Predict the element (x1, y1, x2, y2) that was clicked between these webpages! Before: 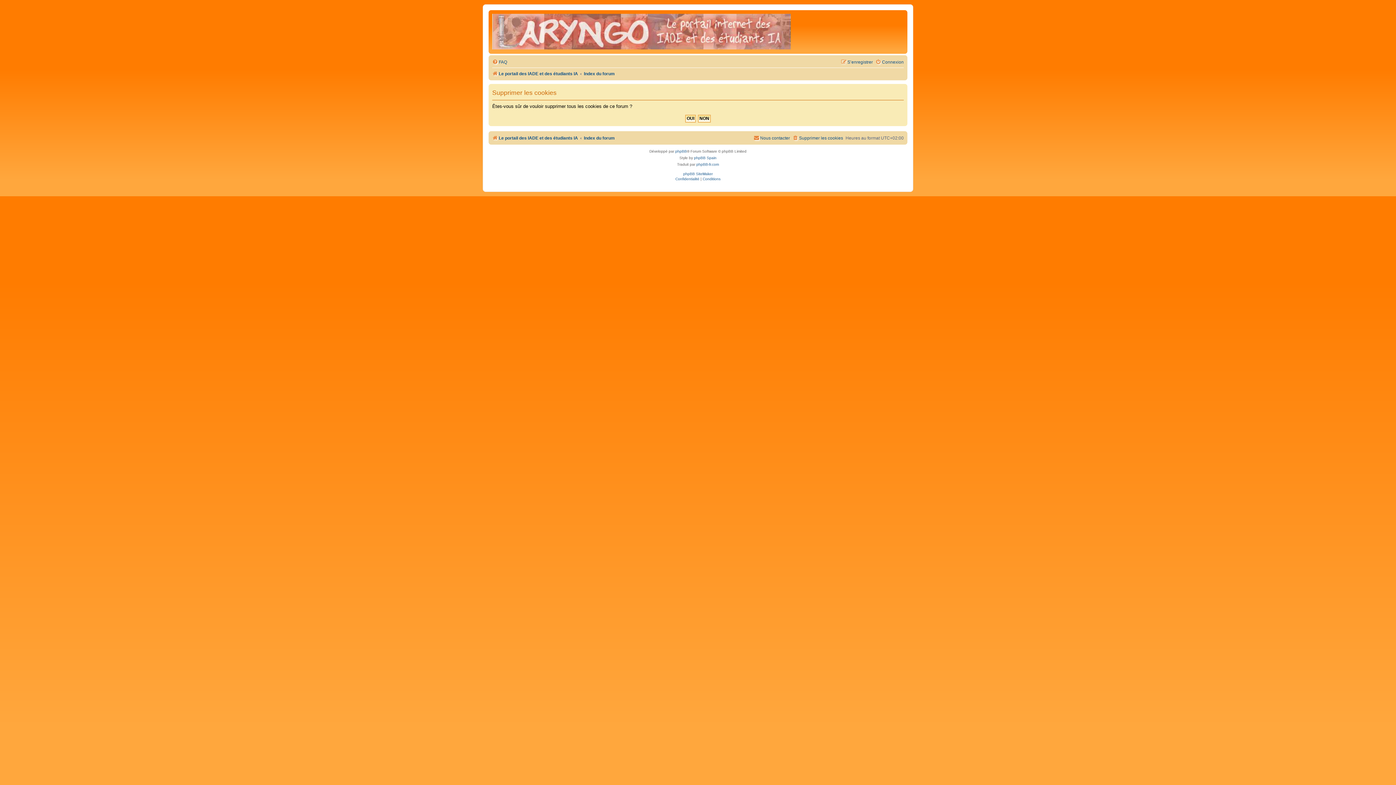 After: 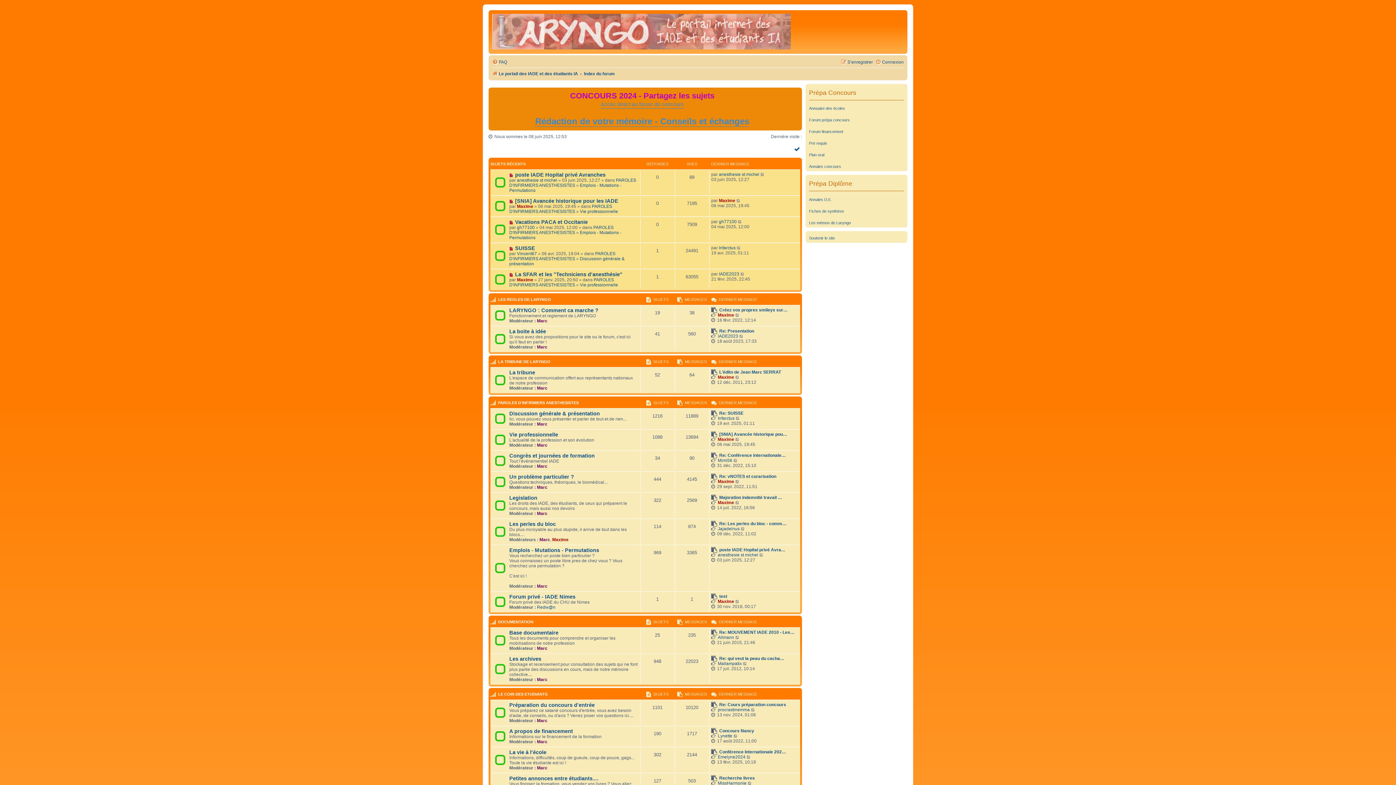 Action: bbox: (490, 12, 792, 52)